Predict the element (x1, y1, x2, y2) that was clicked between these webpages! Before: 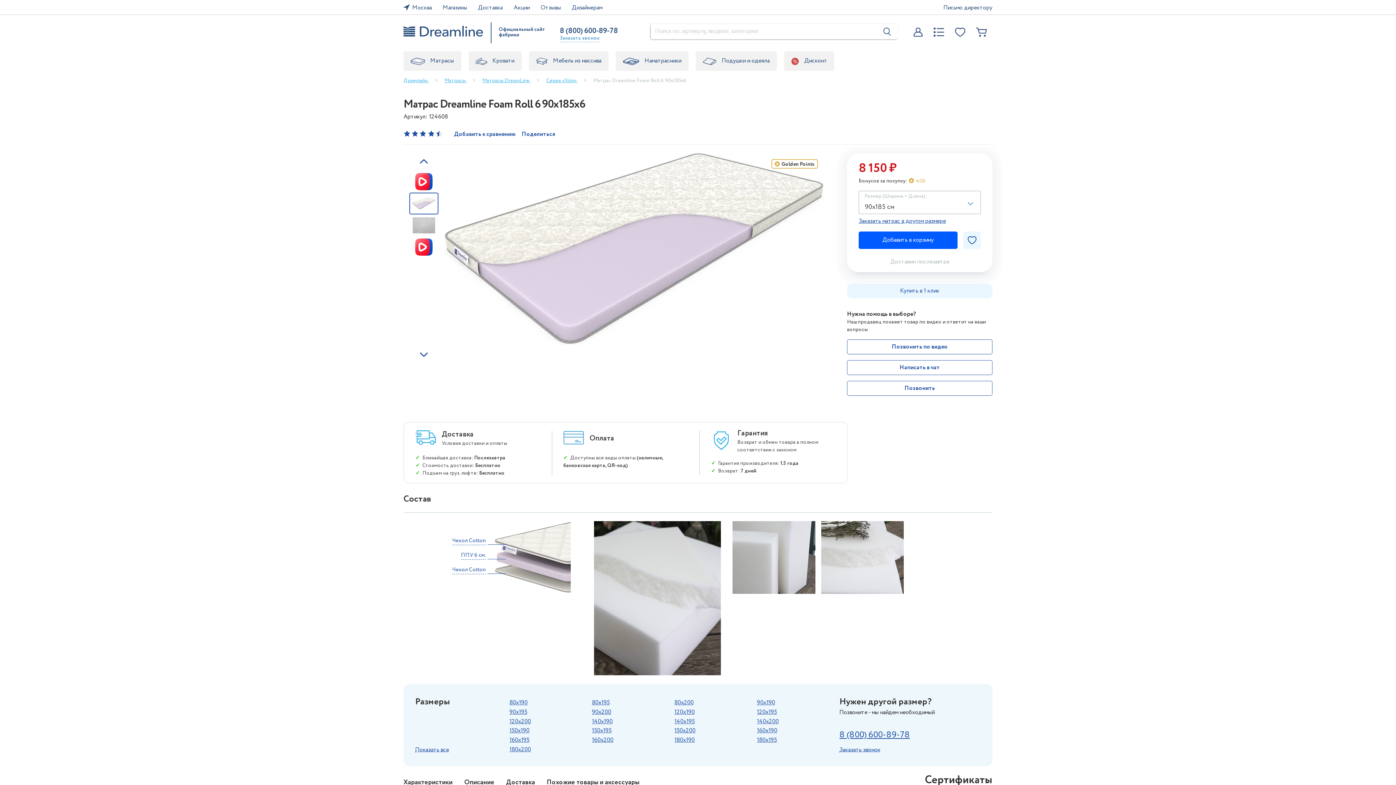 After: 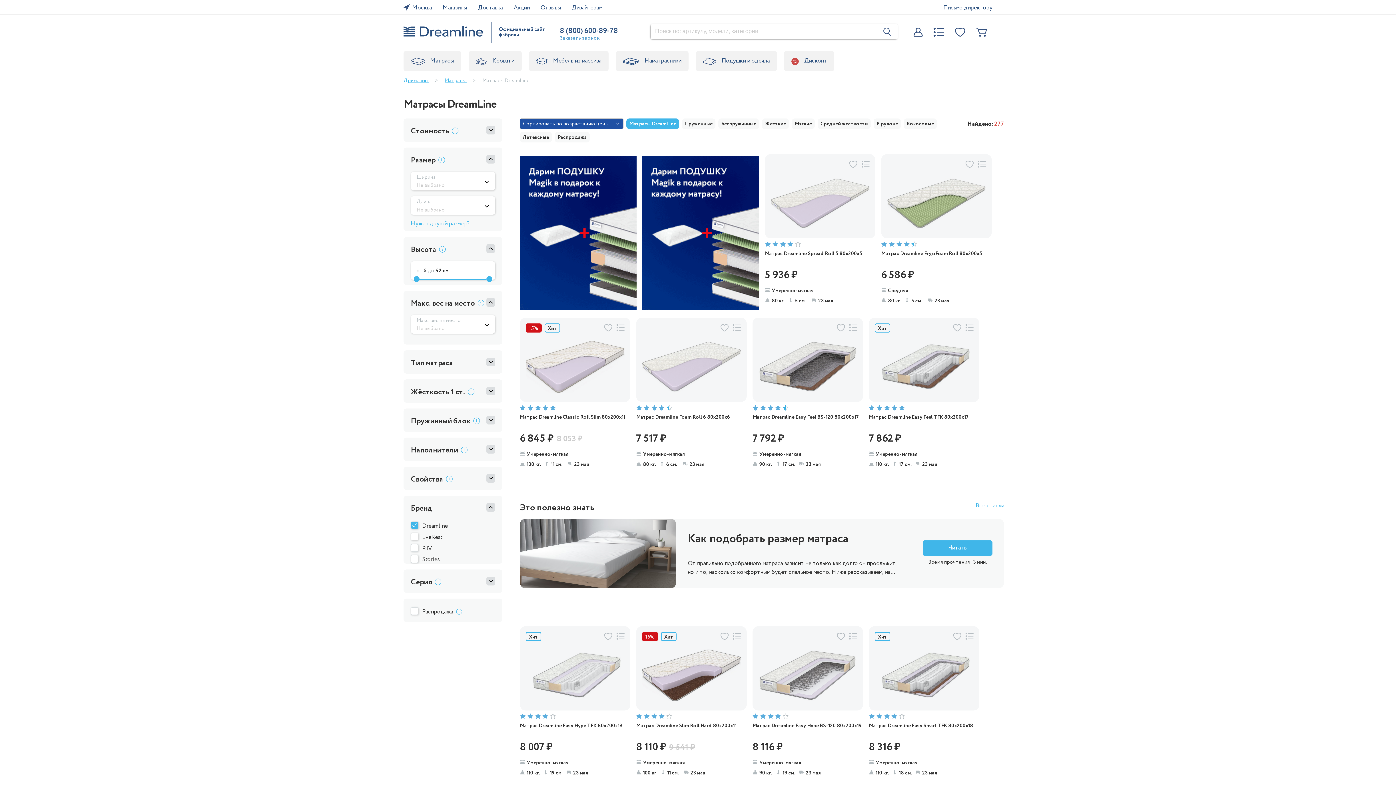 Action: bbox: (482, 78, 530, 83) label: Матрасы DreamLine 